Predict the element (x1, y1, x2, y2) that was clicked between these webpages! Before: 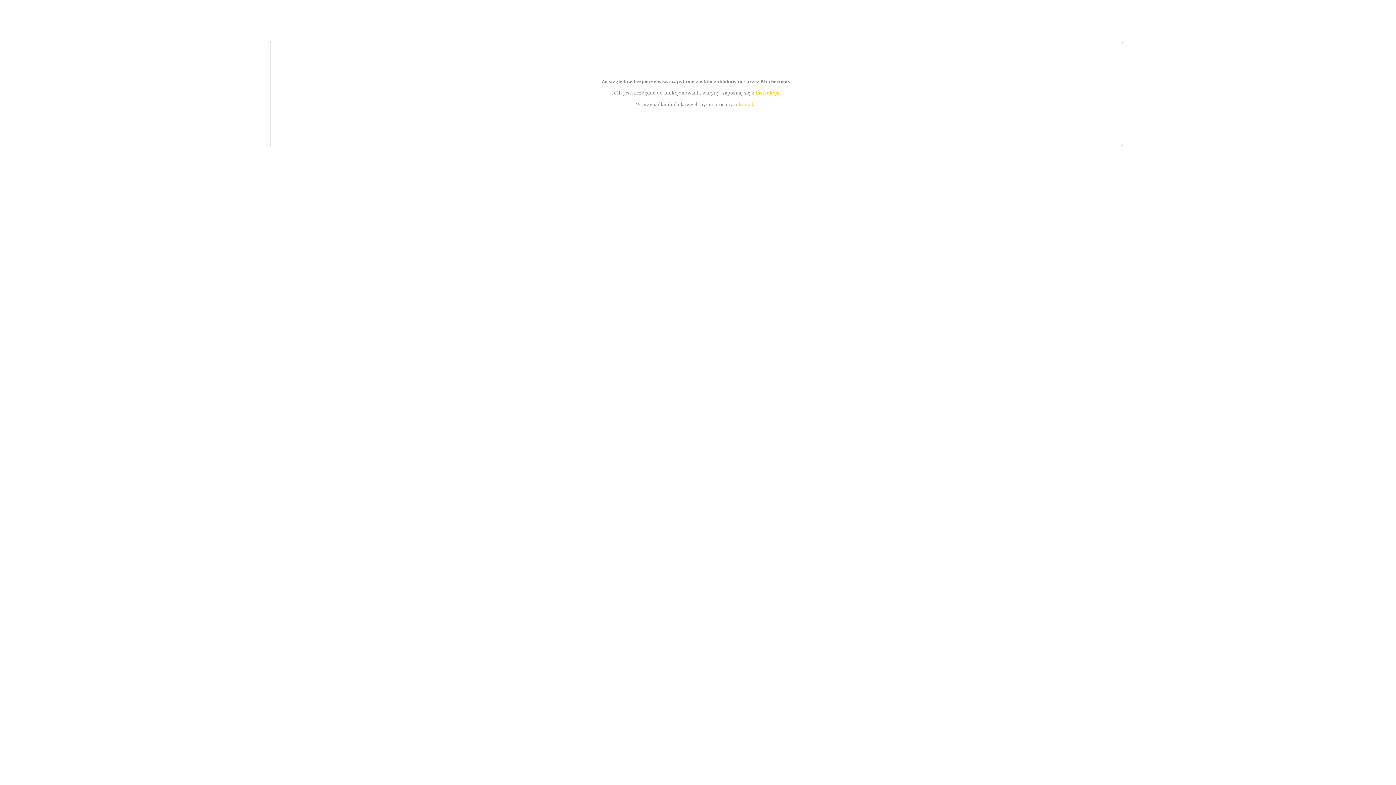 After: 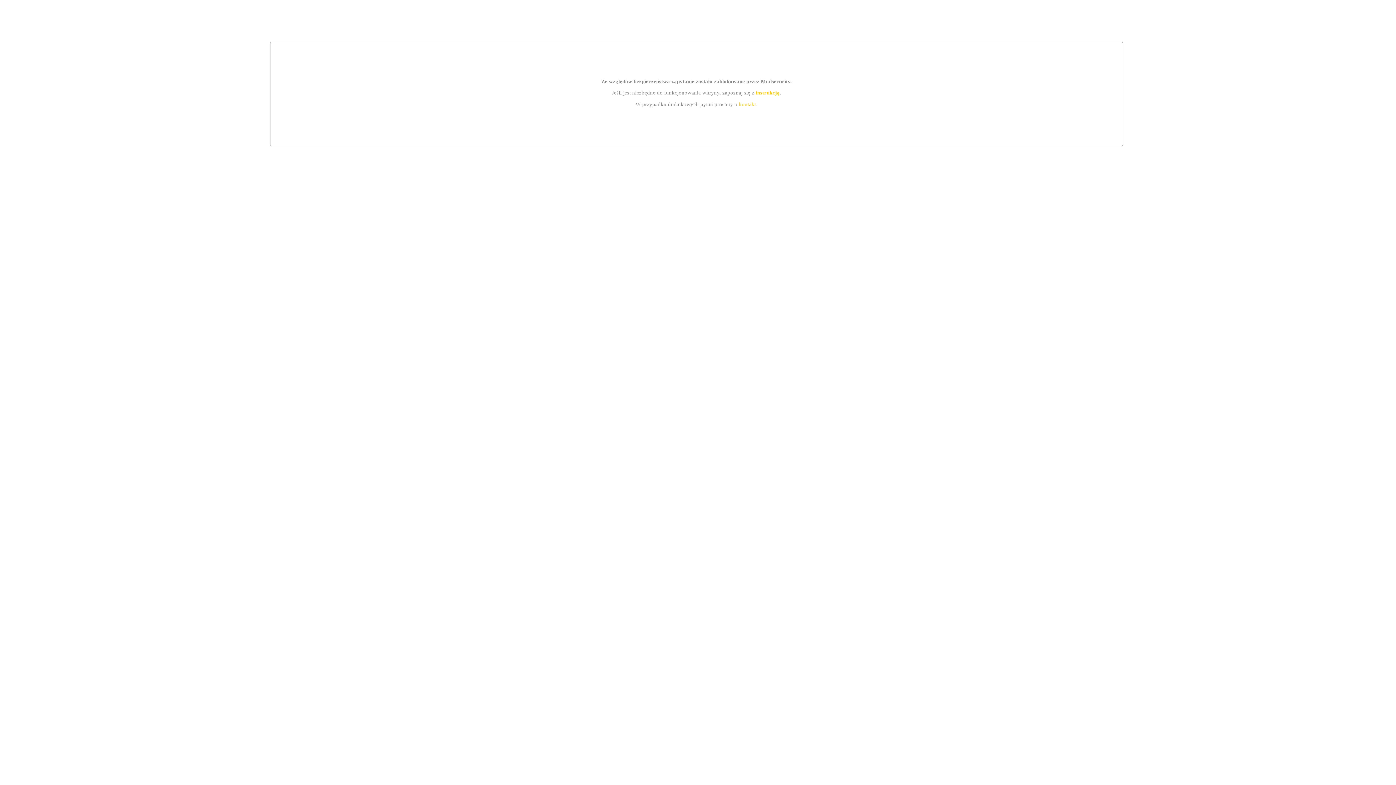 Action: label: instrukcją bbox: (755, 89, 779, 95)